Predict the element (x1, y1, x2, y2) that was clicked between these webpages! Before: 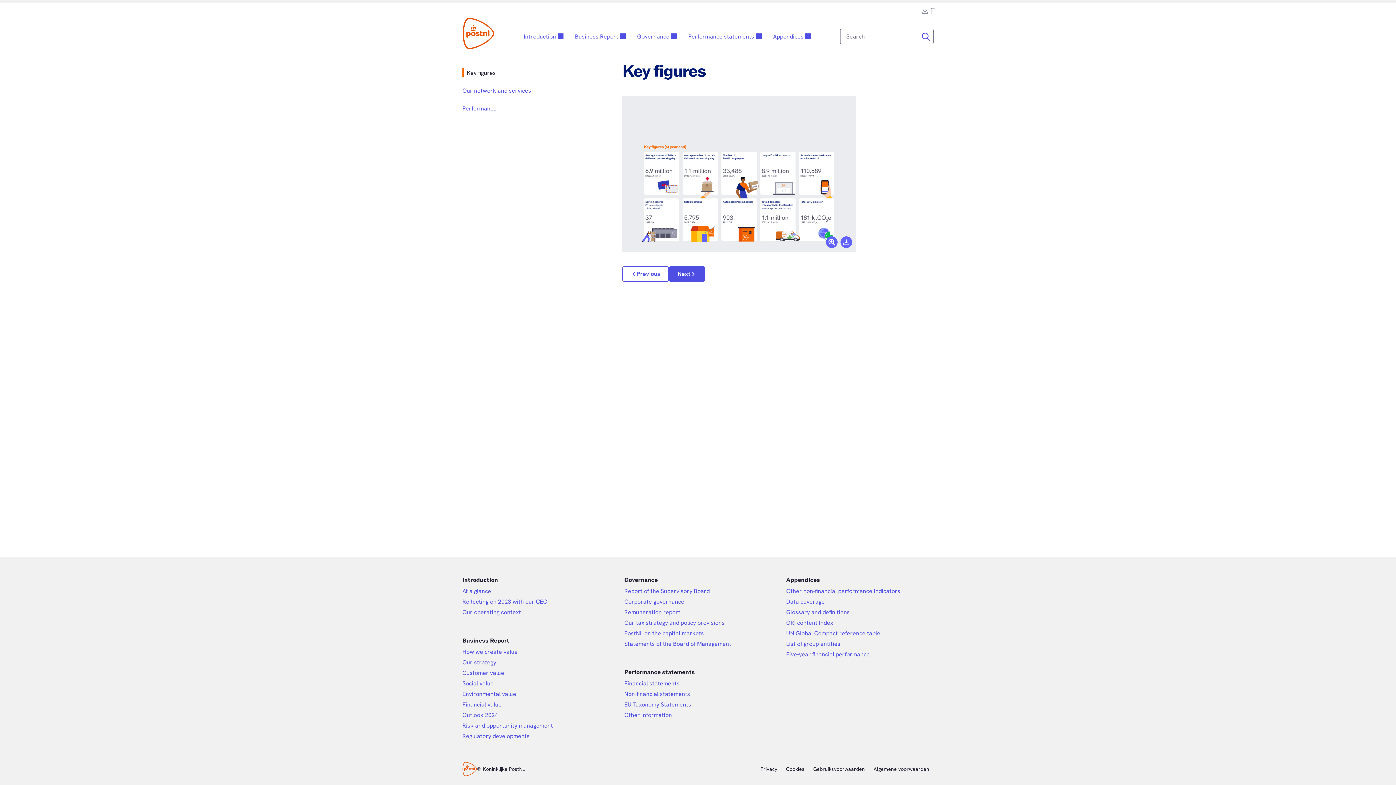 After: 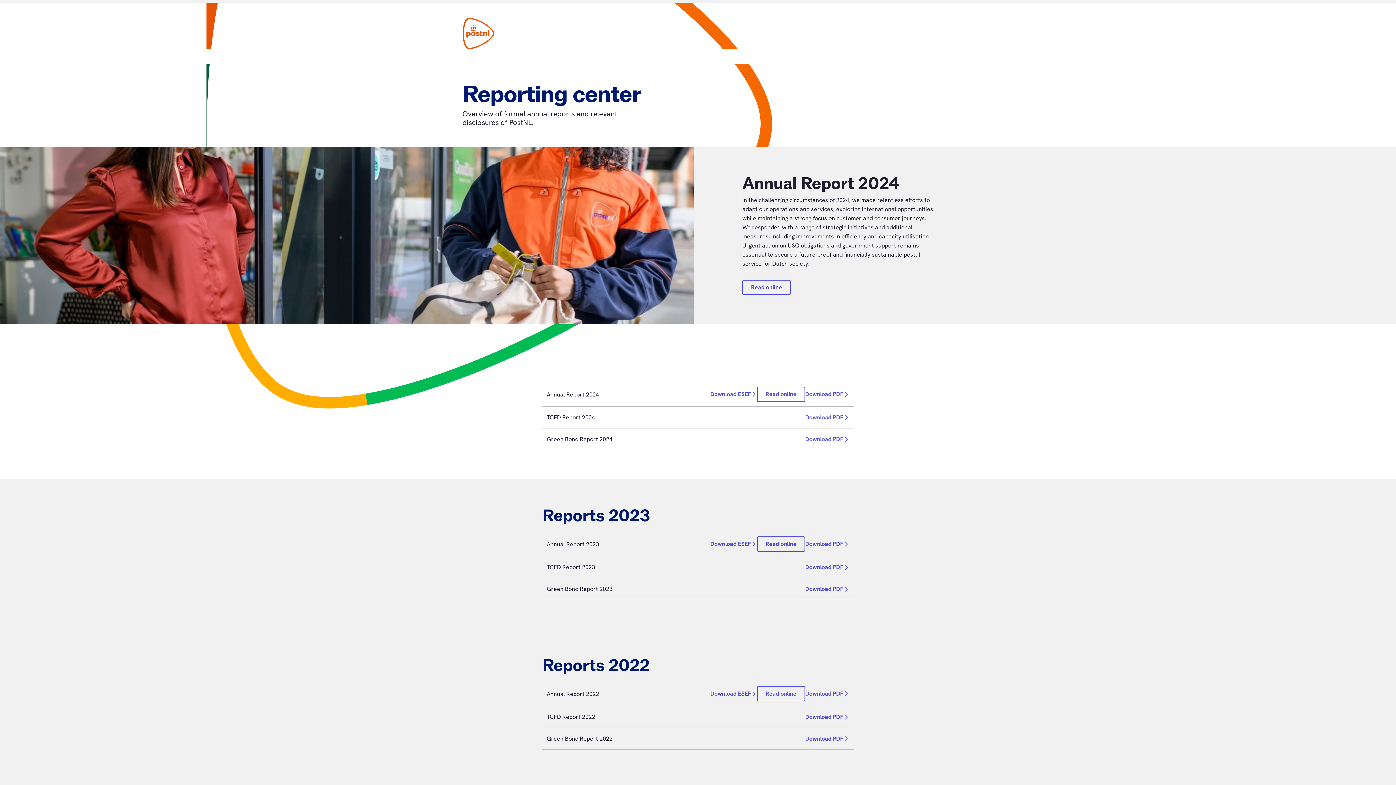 Action: bbox: (929, 5, 938, 15)